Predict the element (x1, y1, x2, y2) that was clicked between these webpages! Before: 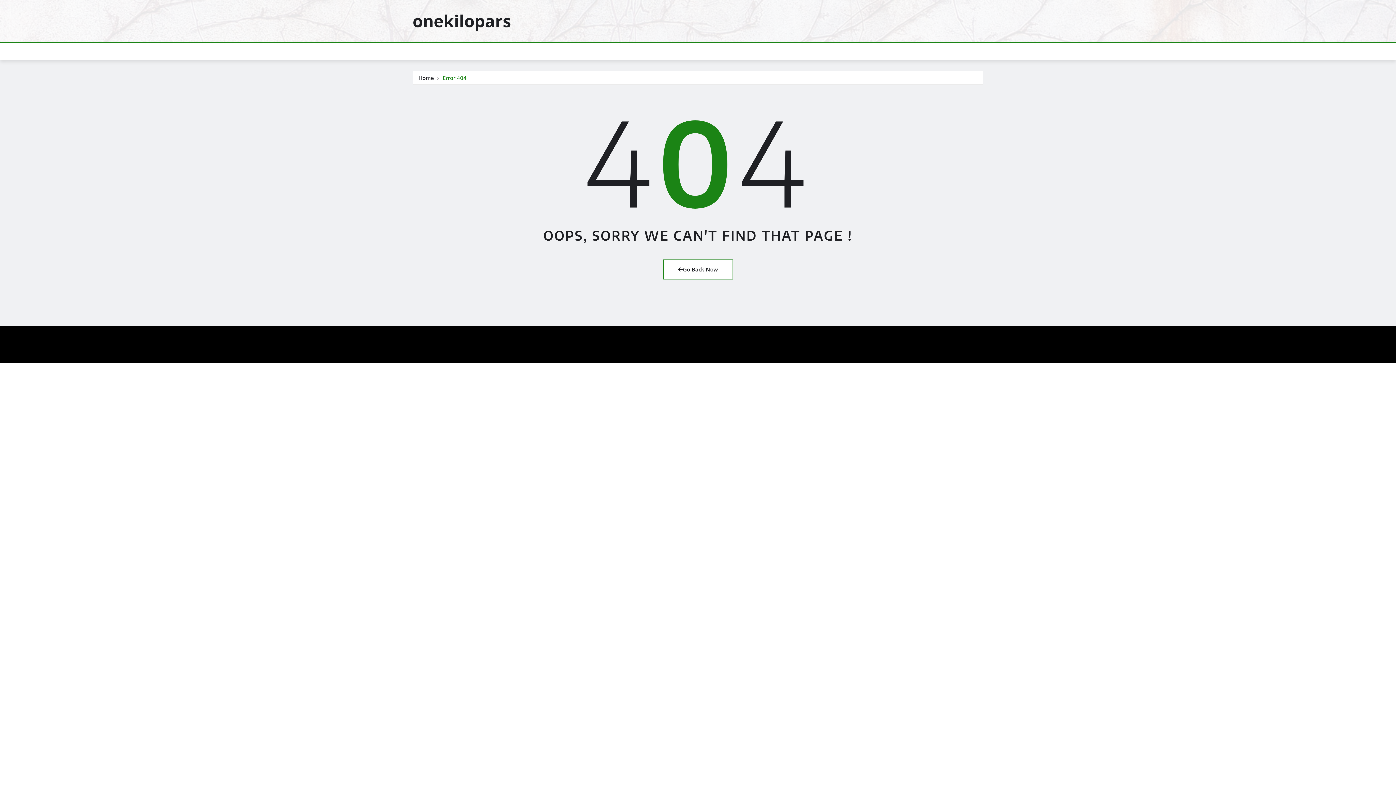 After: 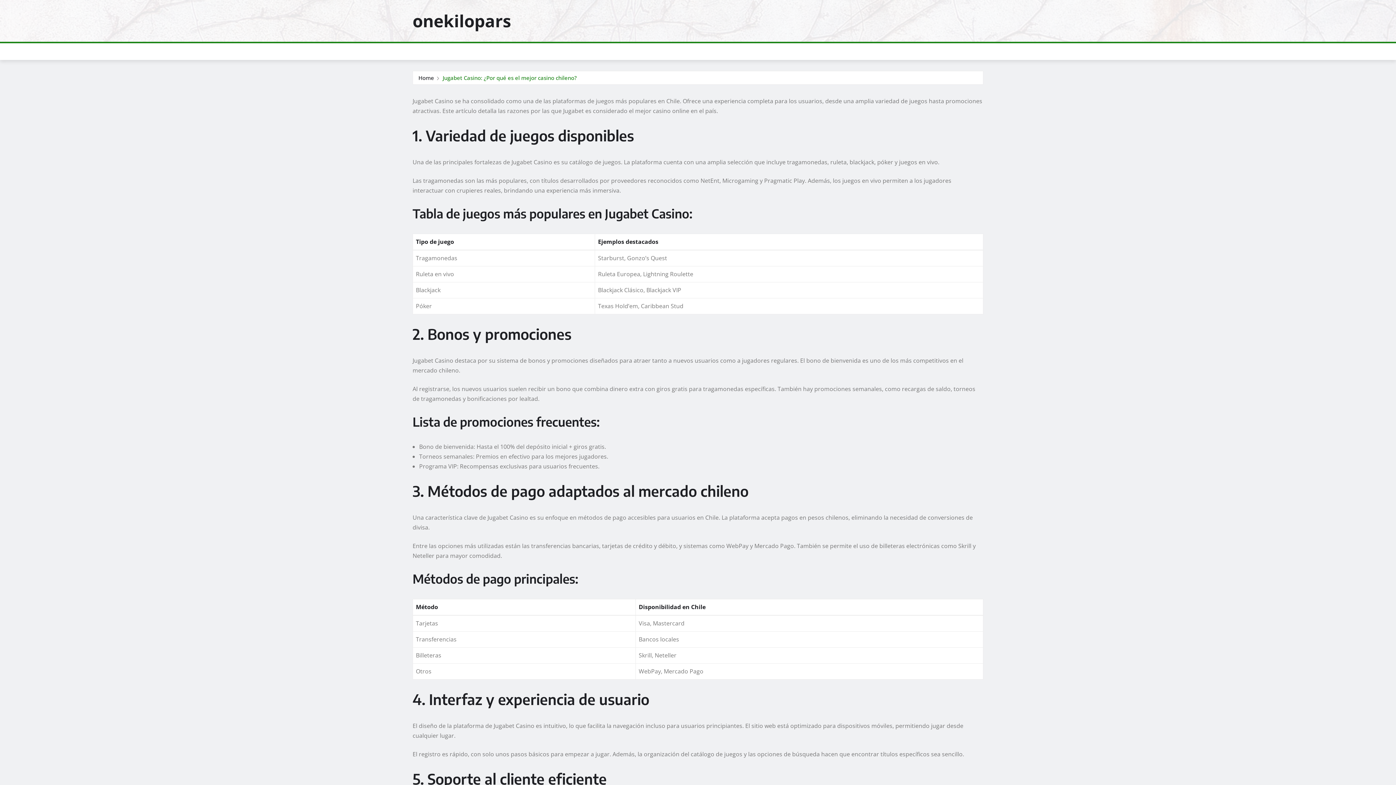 Action: bbox: (663, 259, 733, 279) label: Go Back Now